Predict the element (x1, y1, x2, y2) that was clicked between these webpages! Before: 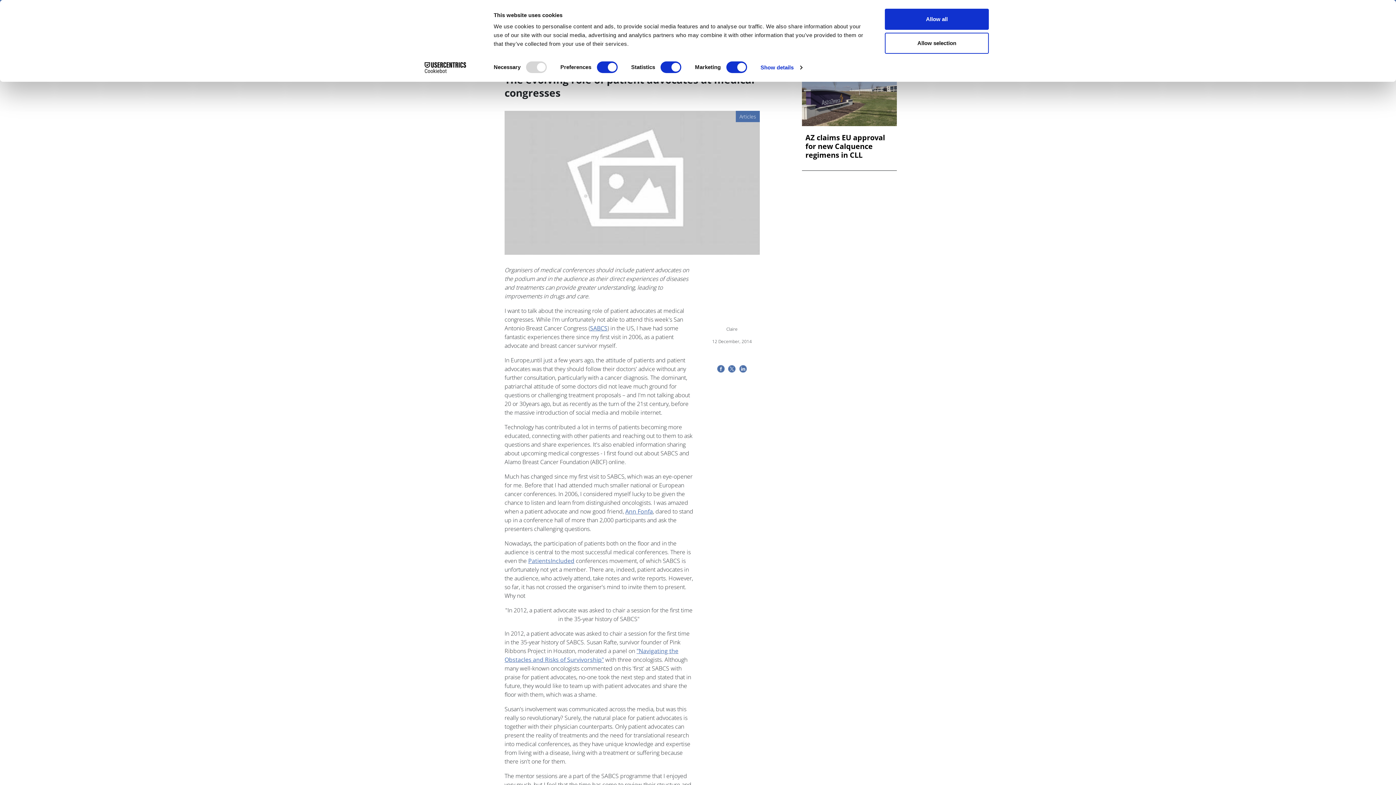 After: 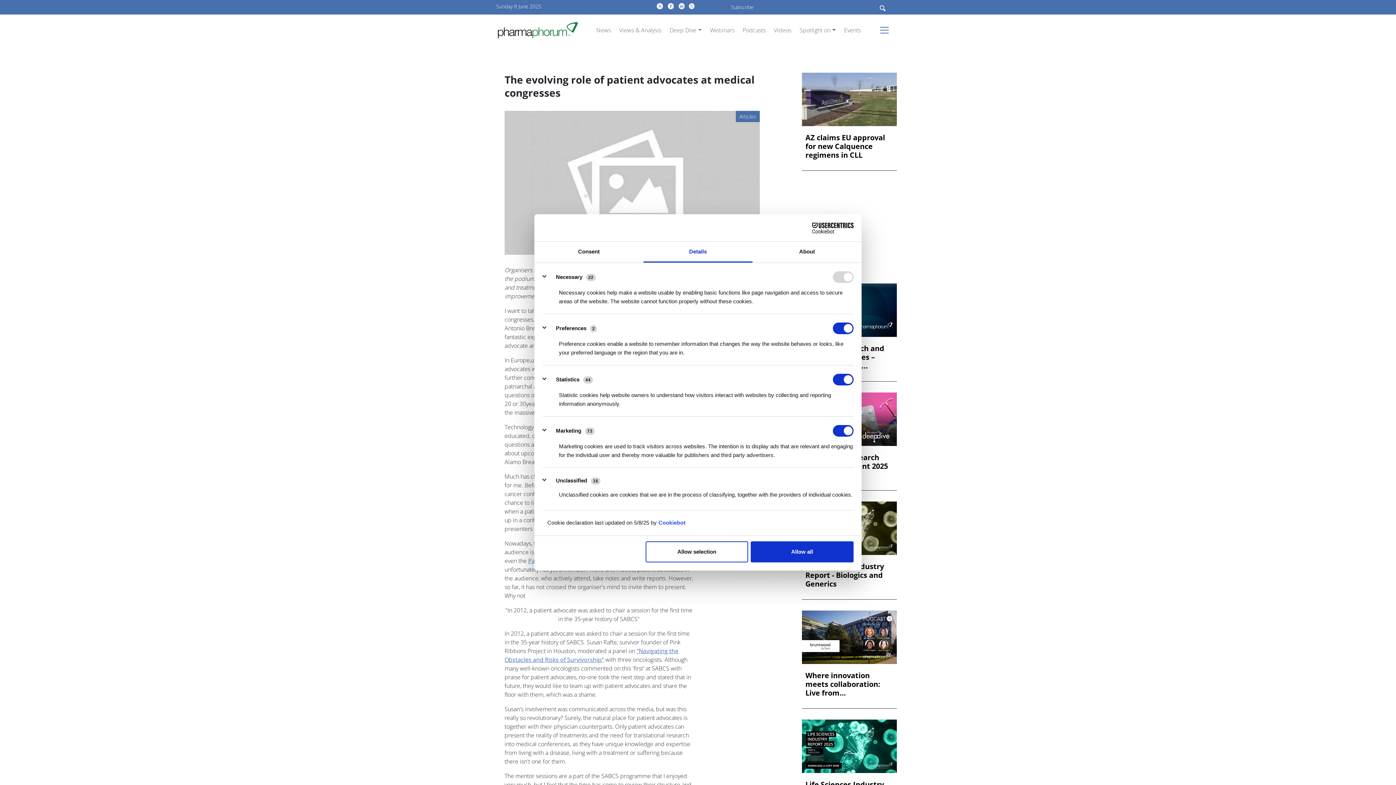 Action: bbox: (760, 62, 802, 73) label: Show details